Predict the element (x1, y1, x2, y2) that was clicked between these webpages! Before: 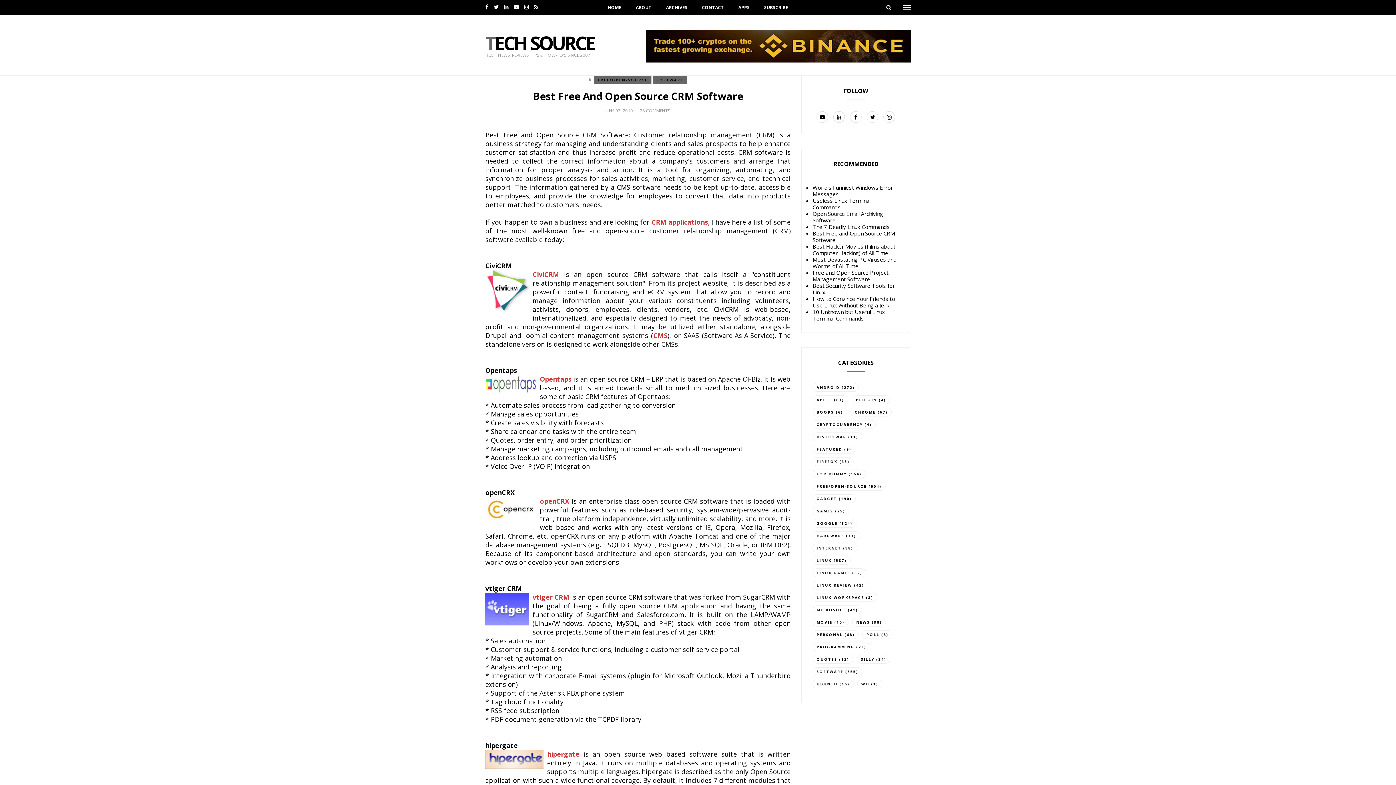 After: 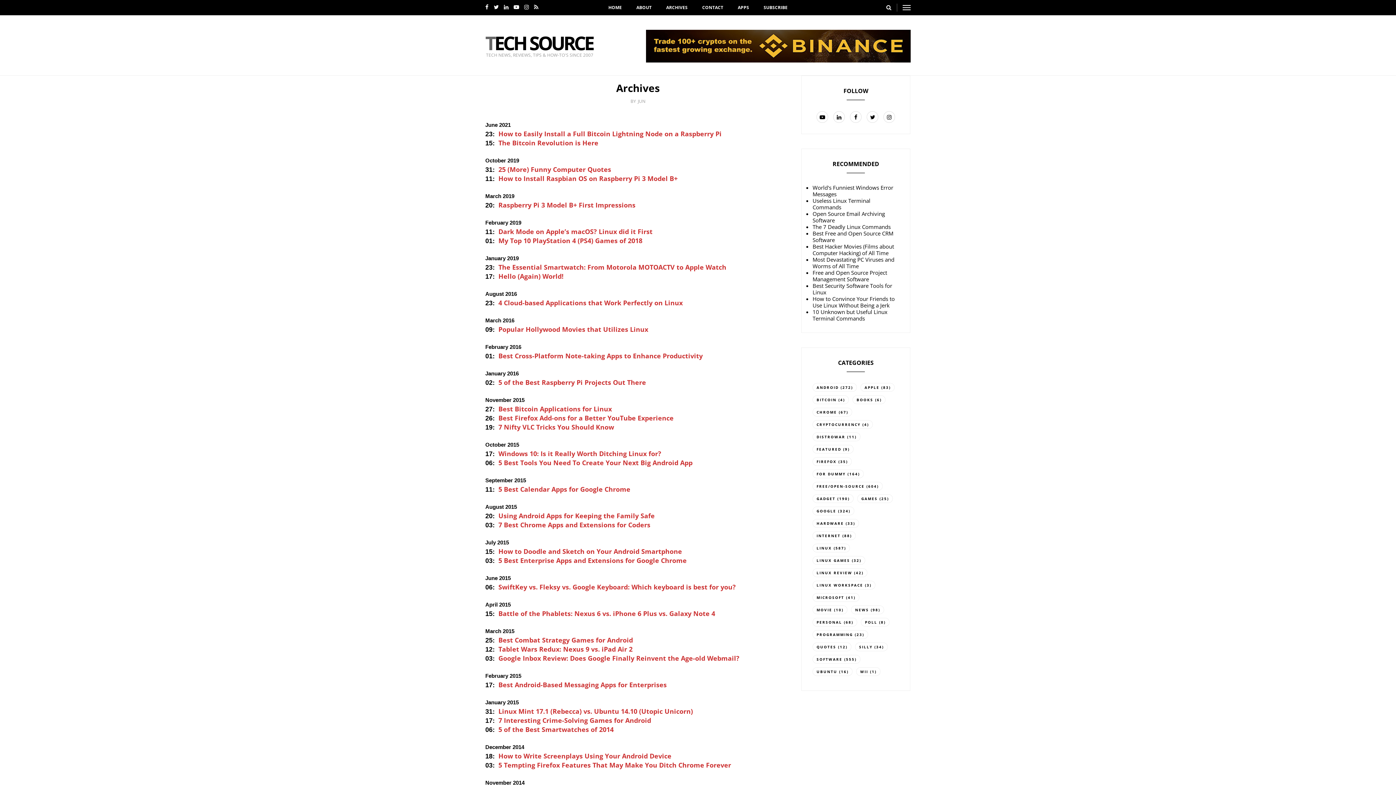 Action: bbox: (658, 5, 694, 10) label: ARCHIVES